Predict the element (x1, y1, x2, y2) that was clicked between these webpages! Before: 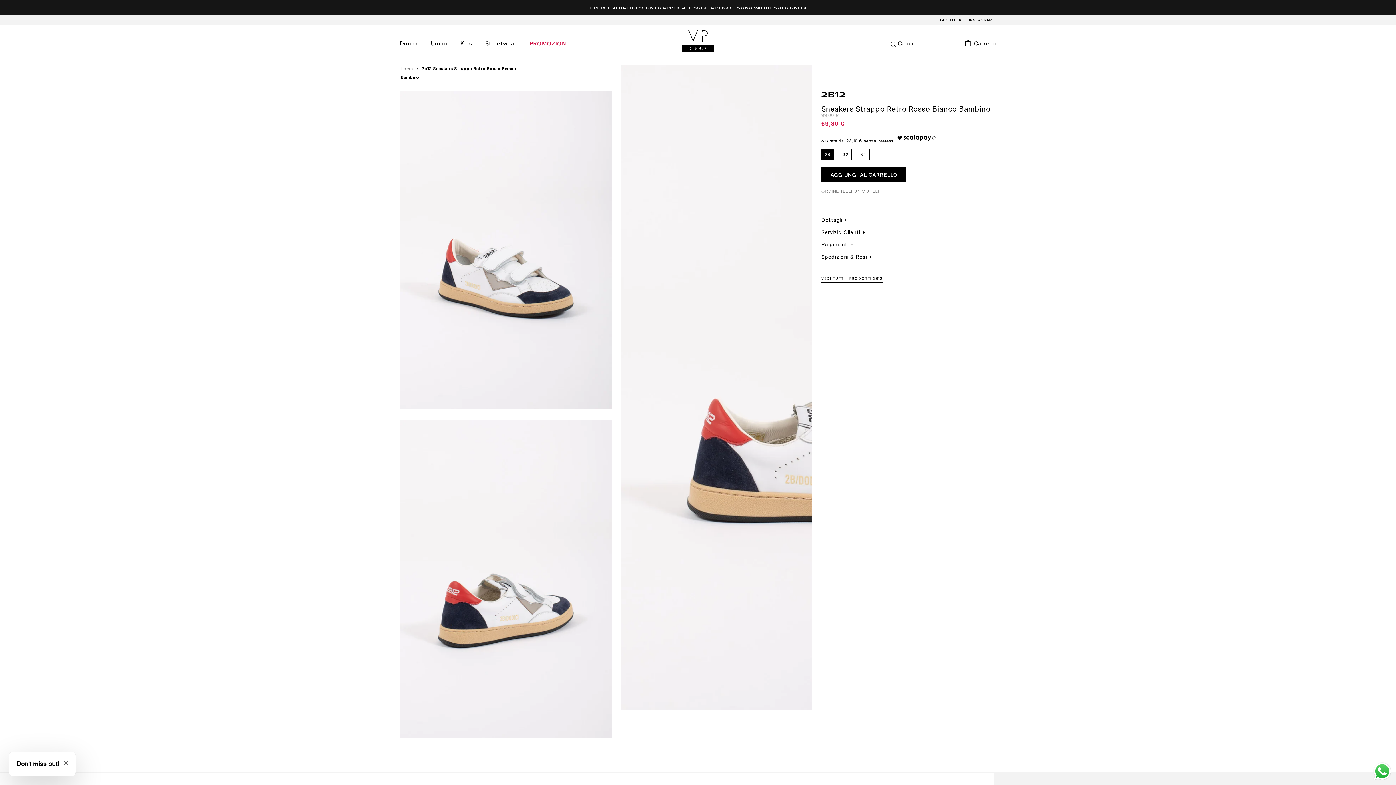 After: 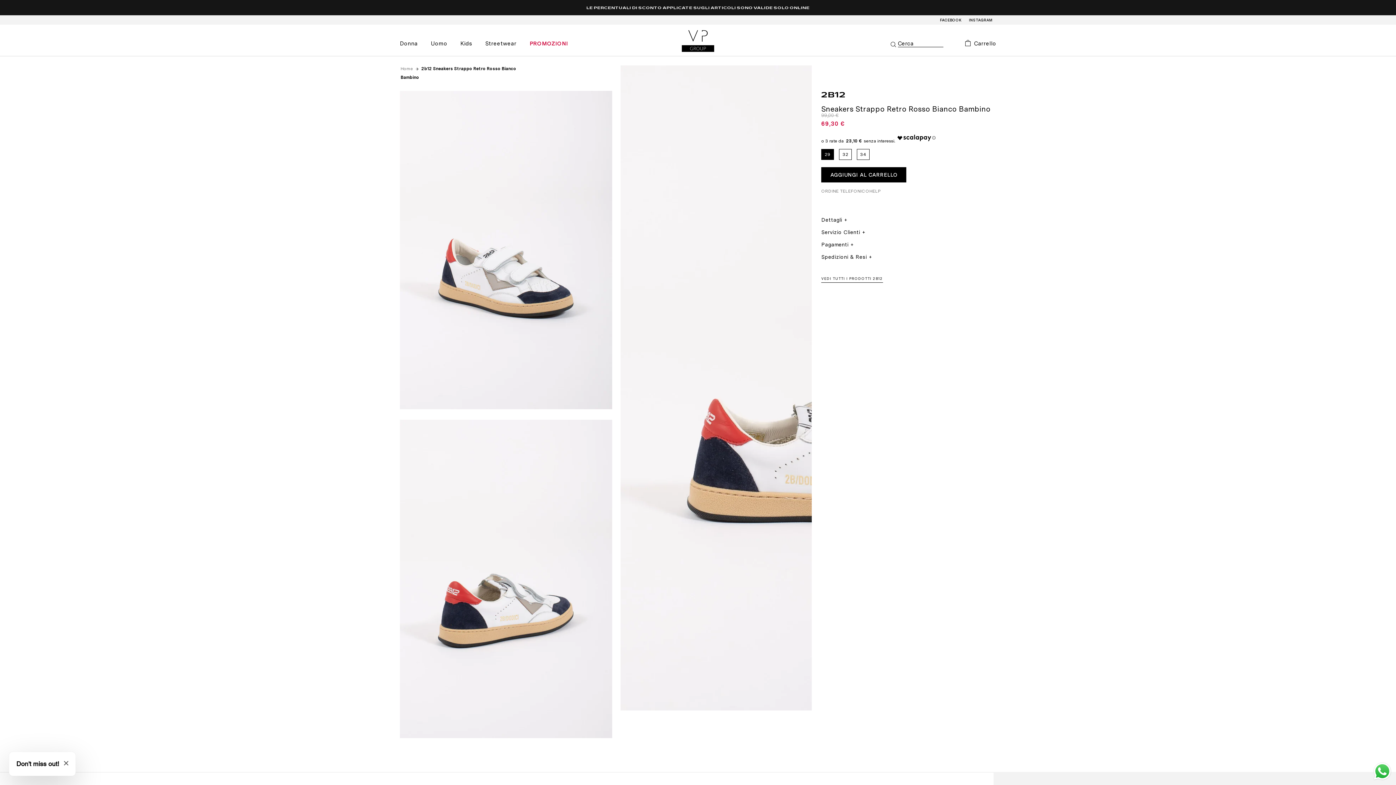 Action: bbox: (965, 40, 996, 46) label:  Carrello